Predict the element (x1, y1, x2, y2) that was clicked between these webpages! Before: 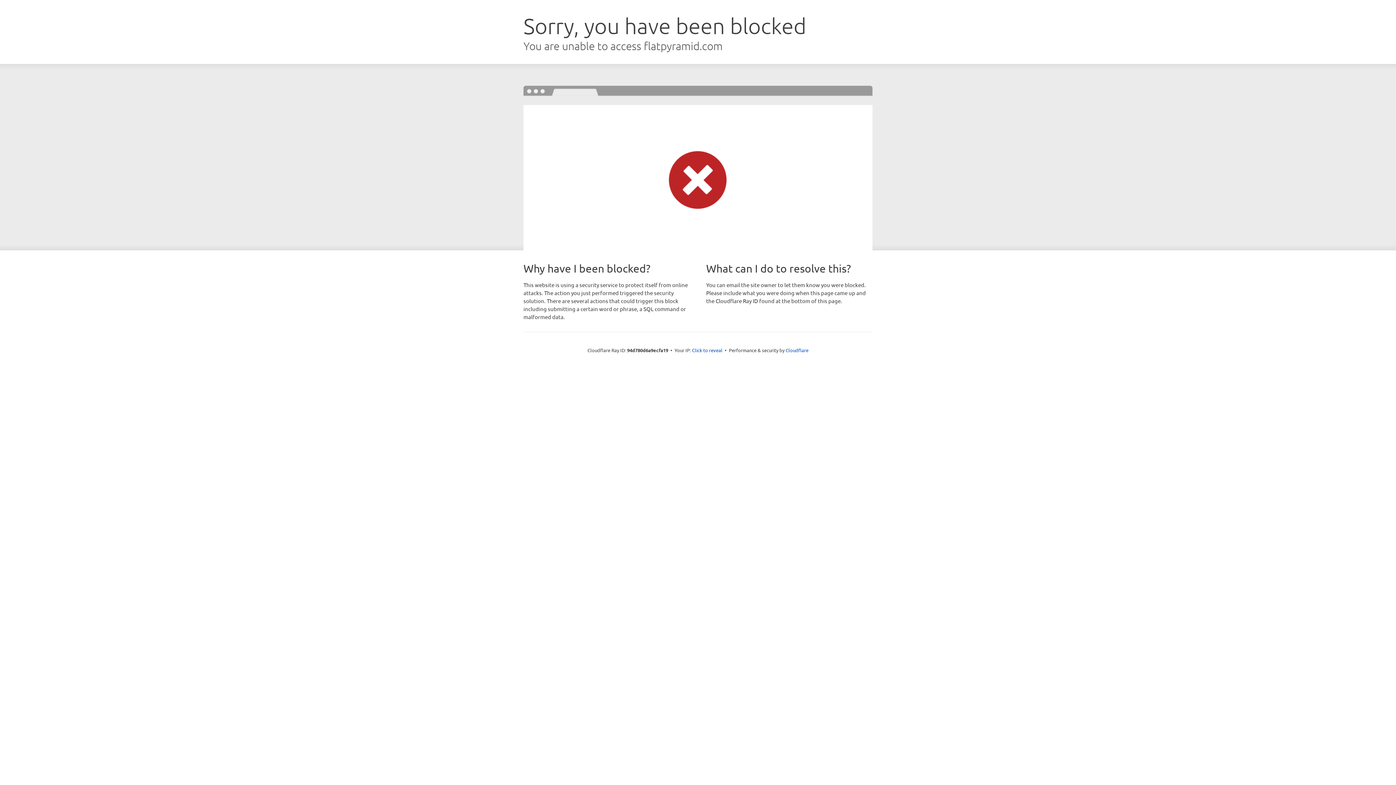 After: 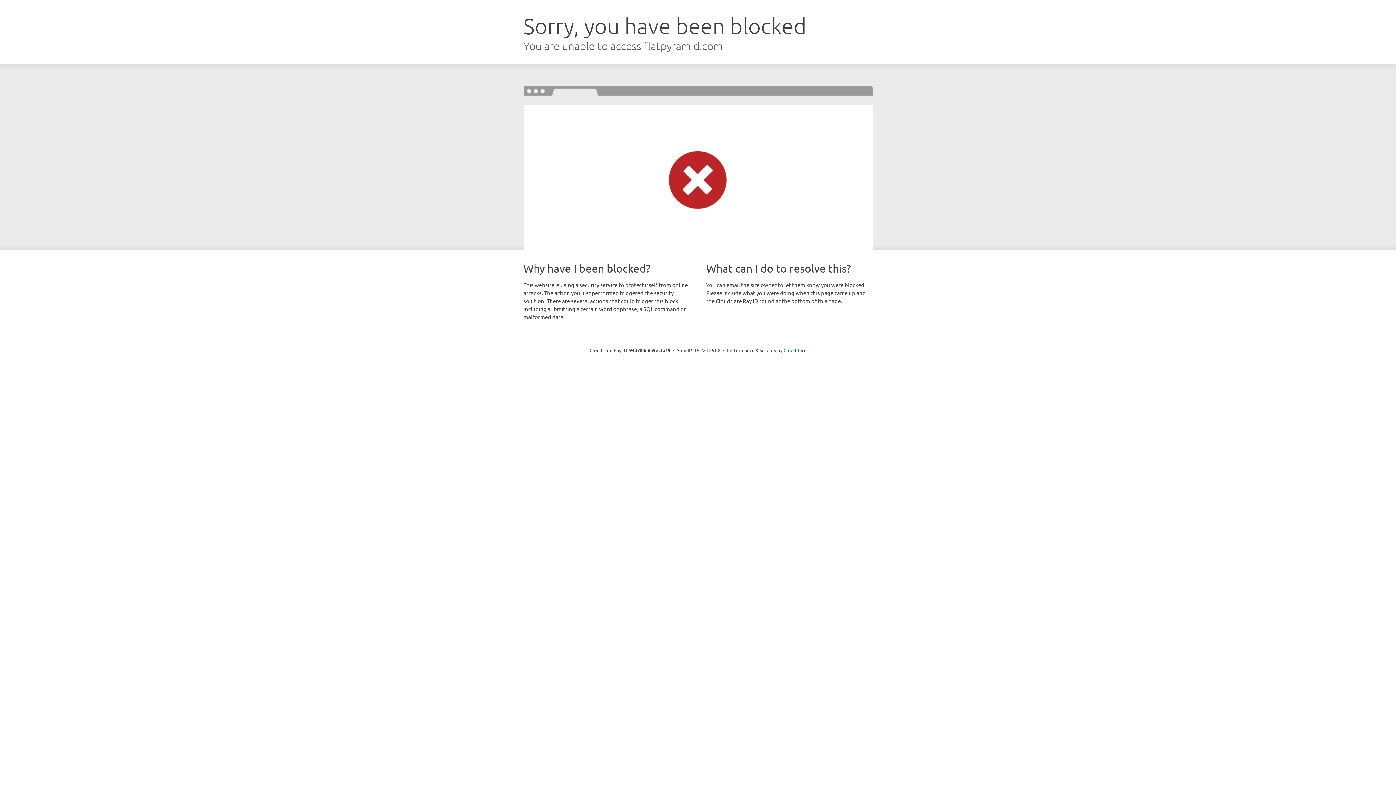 Action: label: Click to reveal bbox: (692, 346, 722, 353)